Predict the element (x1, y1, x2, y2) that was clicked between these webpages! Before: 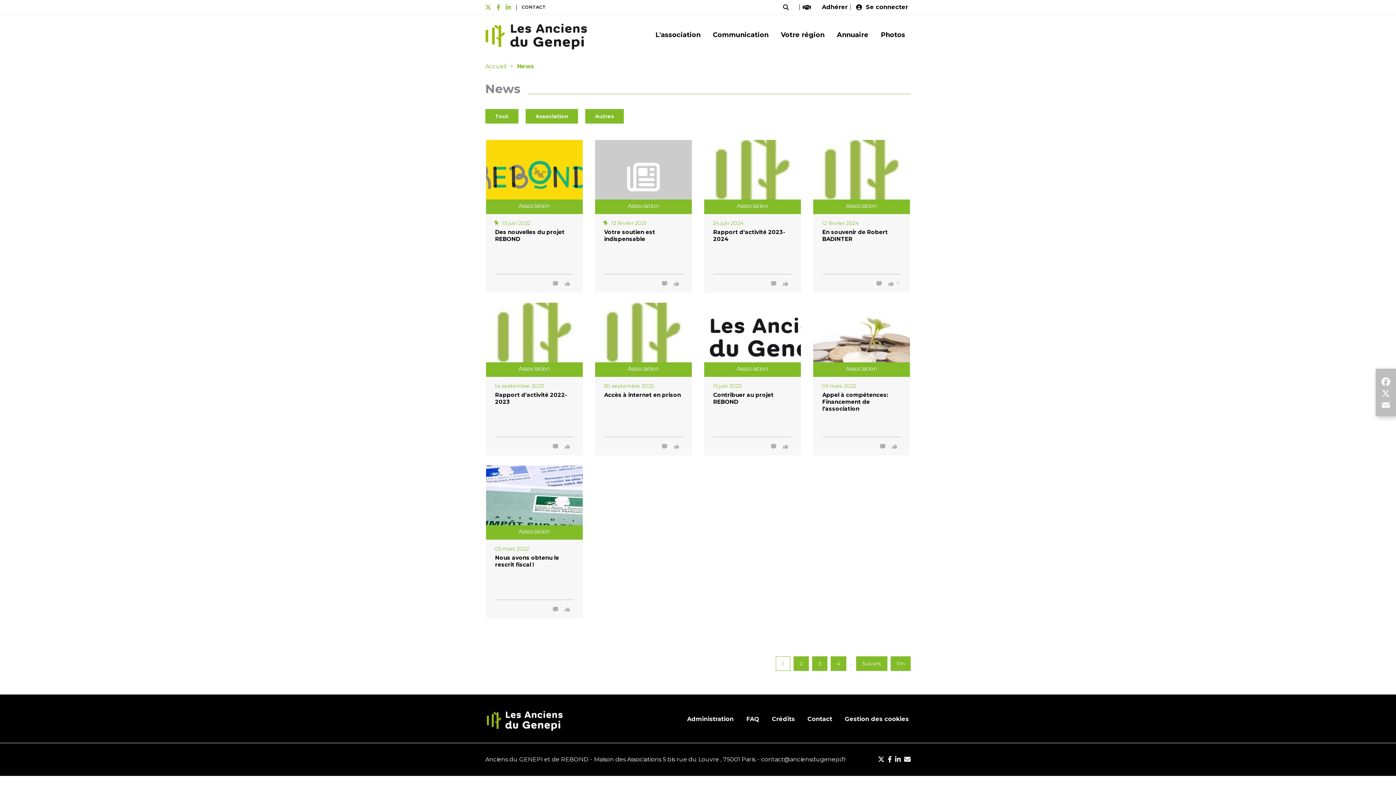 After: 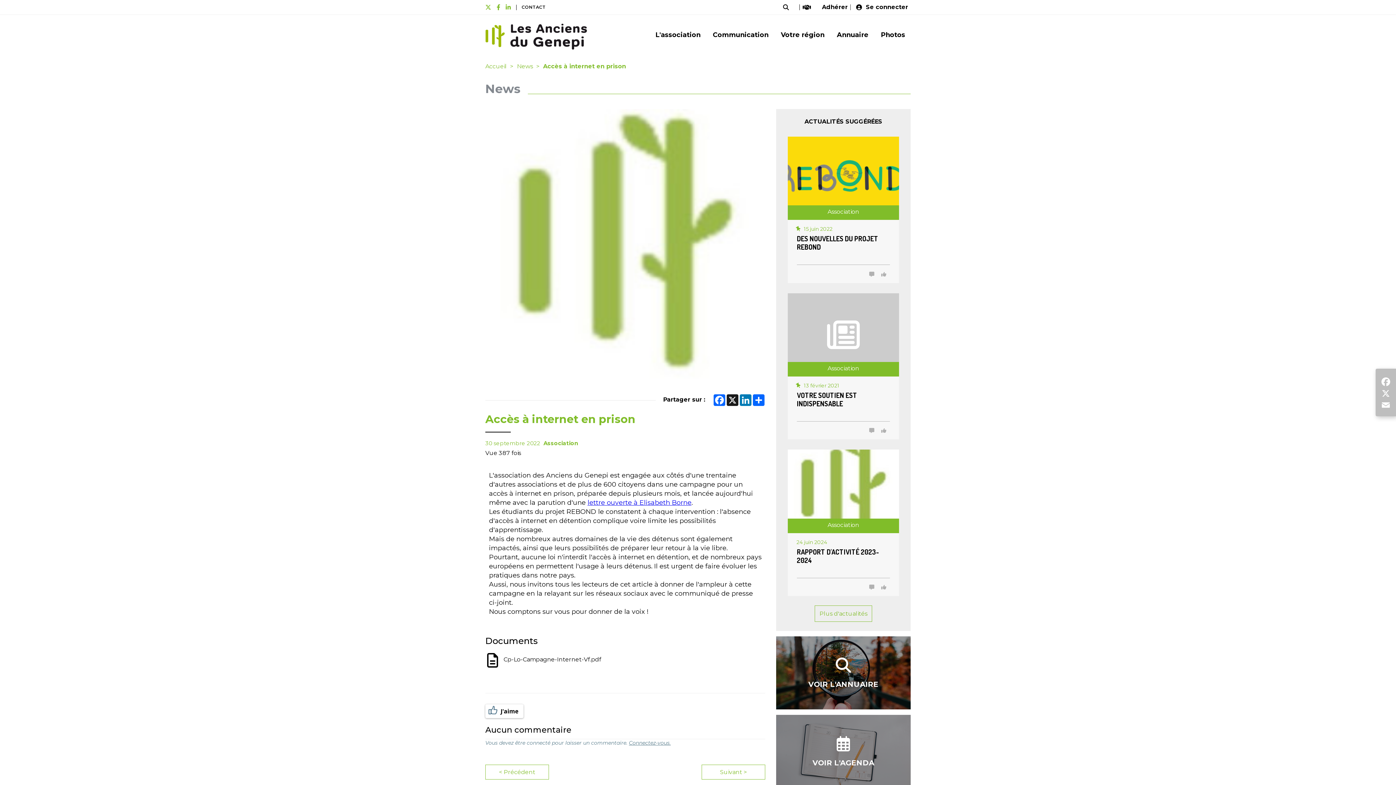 Action: bbox: (595, 377, 692, 437)